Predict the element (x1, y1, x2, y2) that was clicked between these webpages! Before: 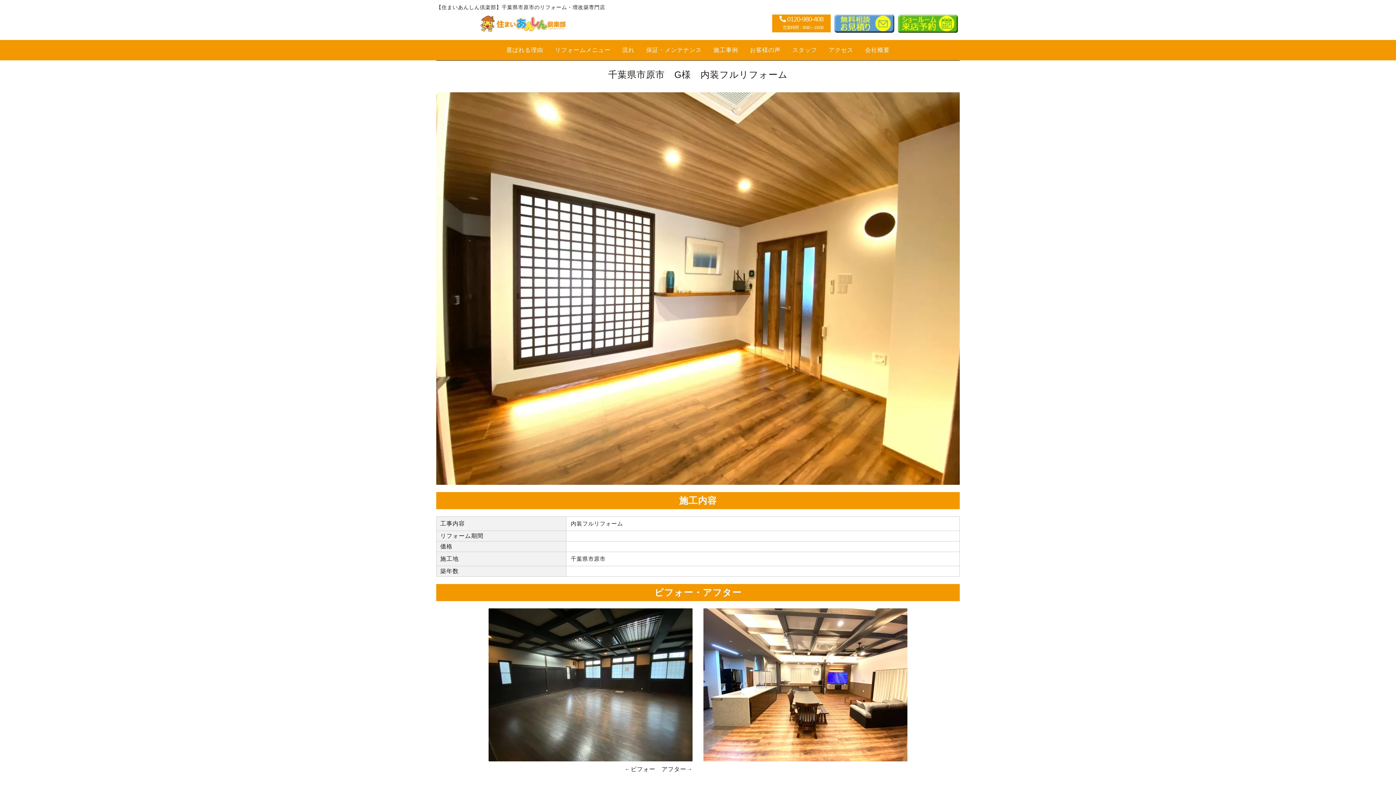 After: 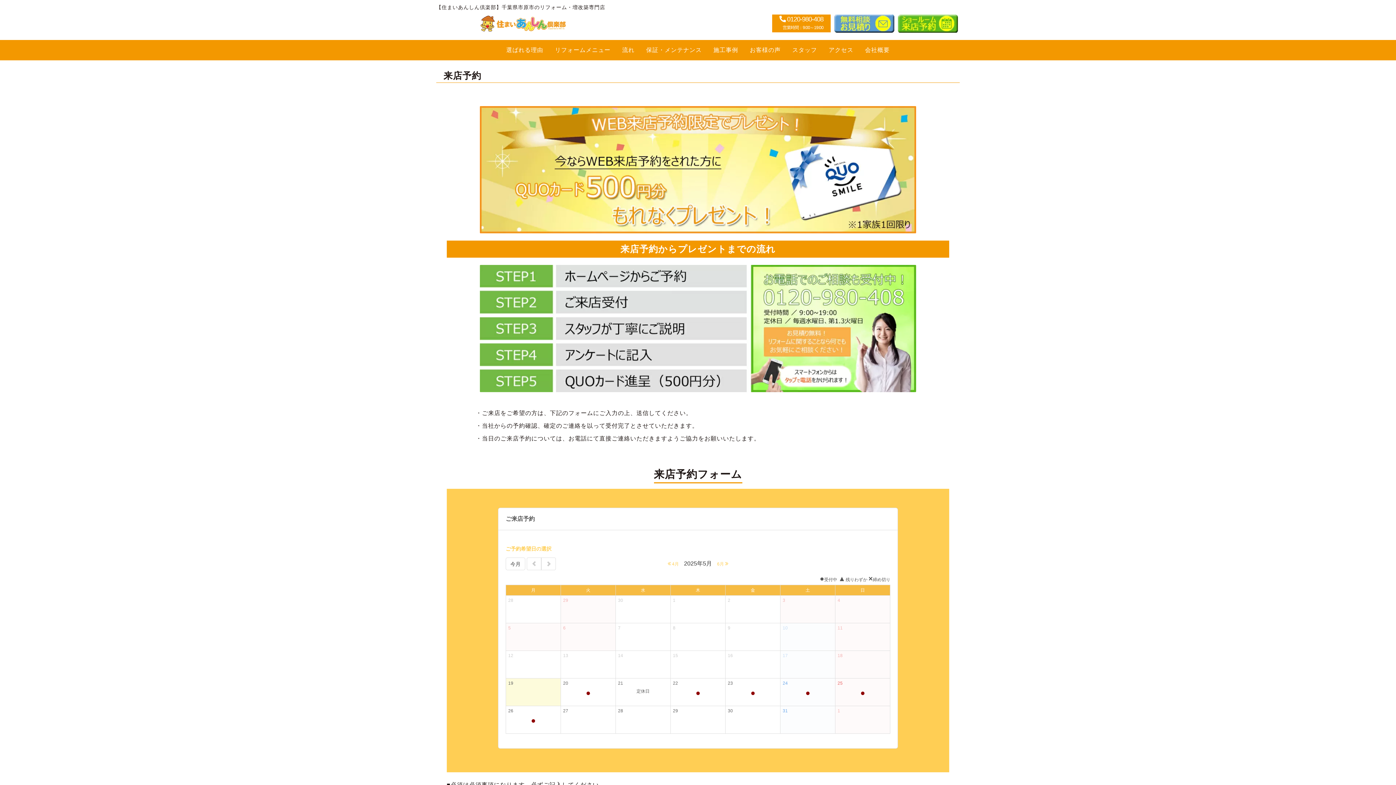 Action: bbox: (898, 14, 958, 32)